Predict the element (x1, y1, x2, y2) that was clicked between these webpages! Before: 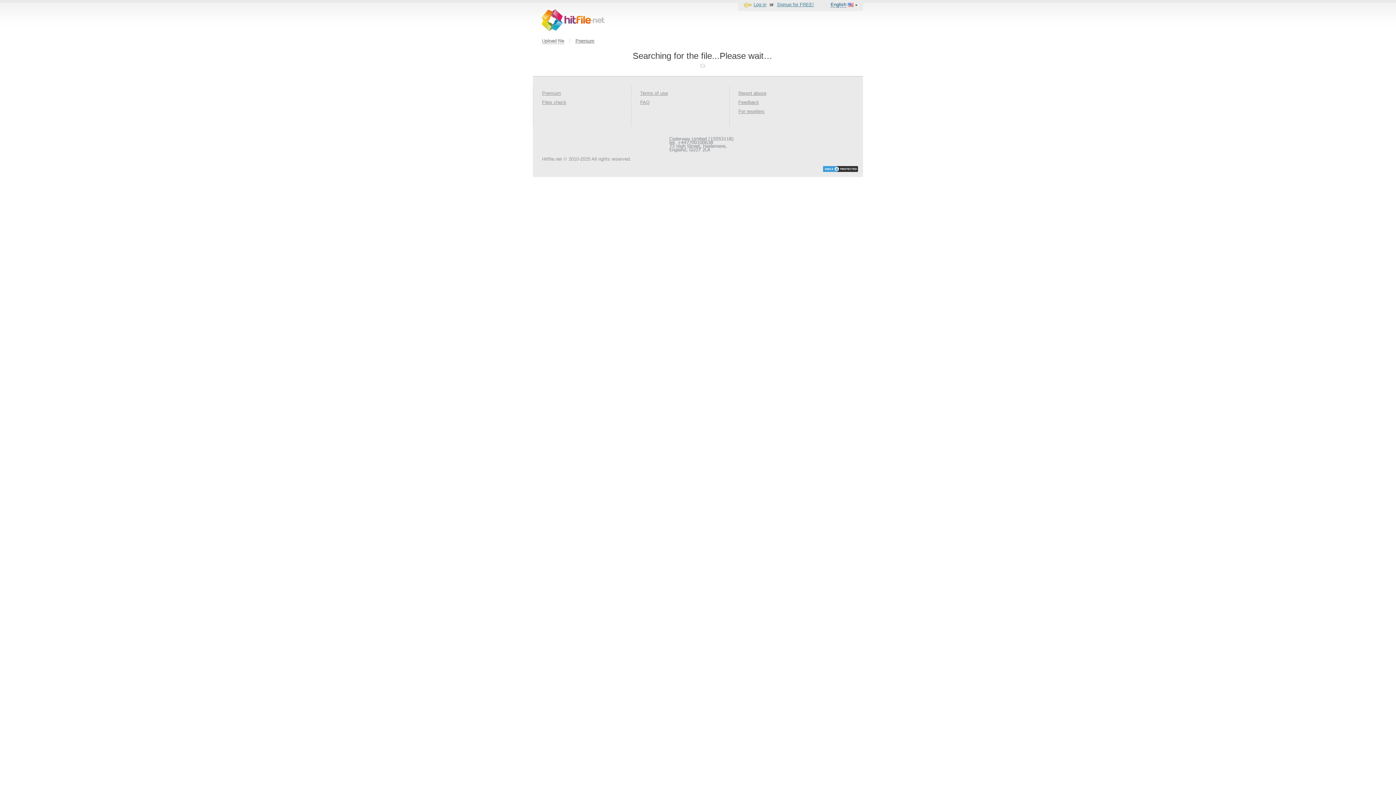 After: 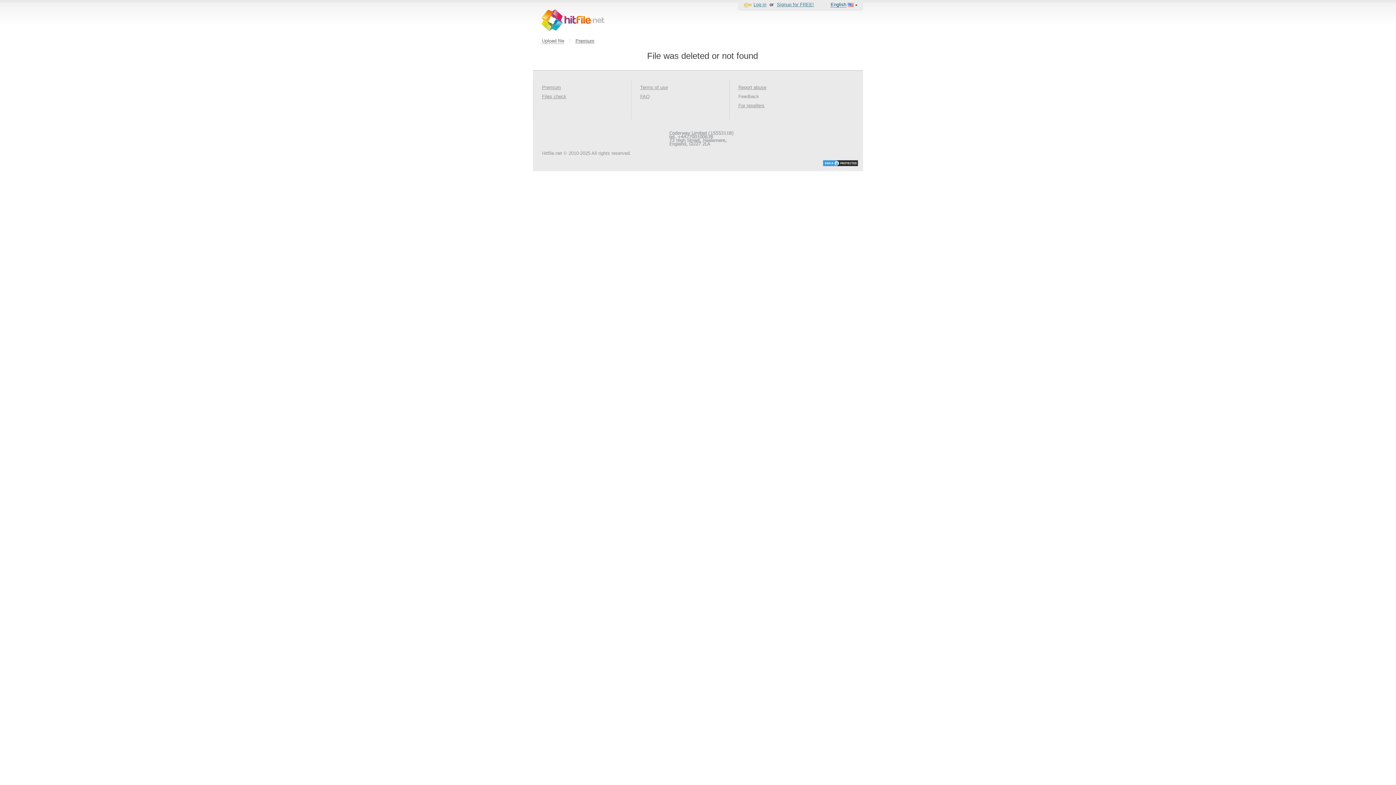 Action: bbox: (738, 99, 759, 105) label: Feedback